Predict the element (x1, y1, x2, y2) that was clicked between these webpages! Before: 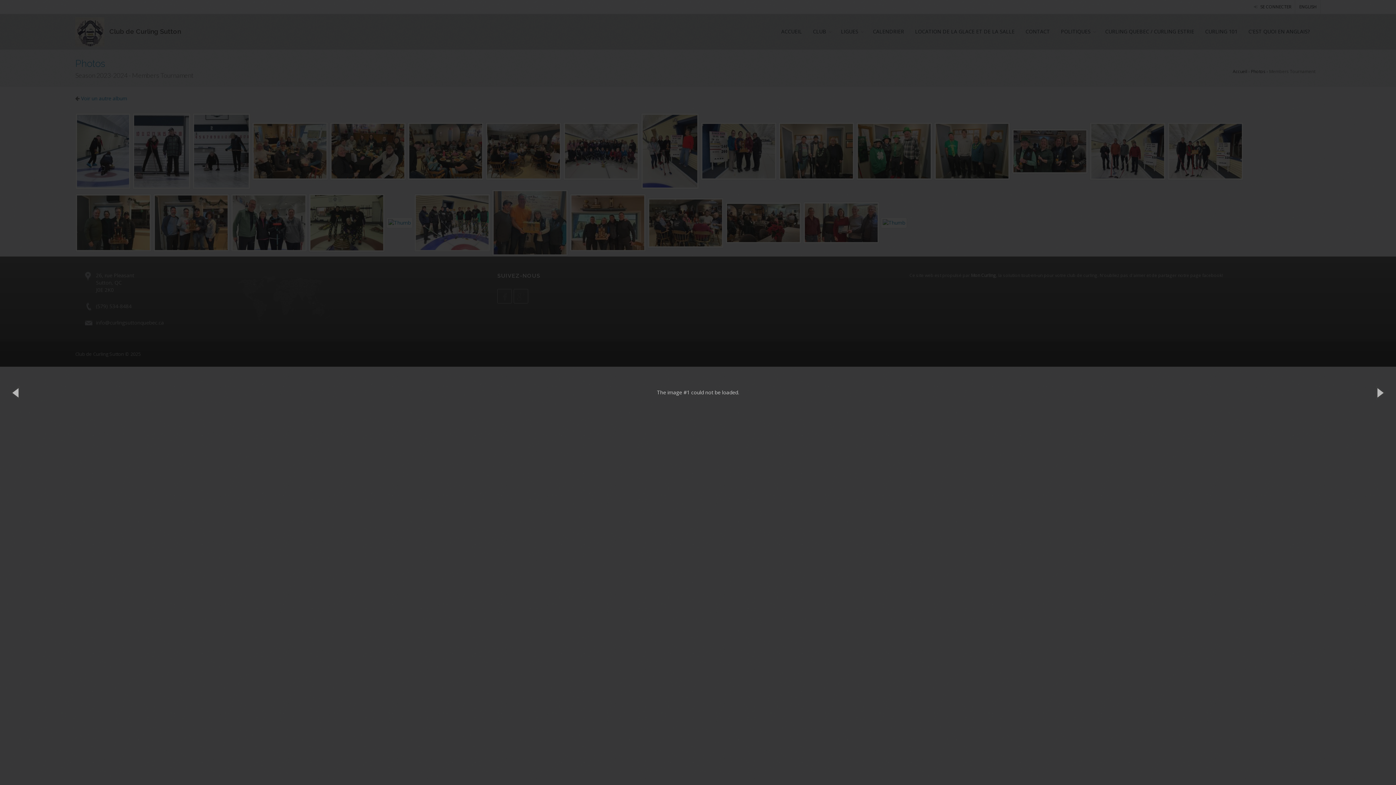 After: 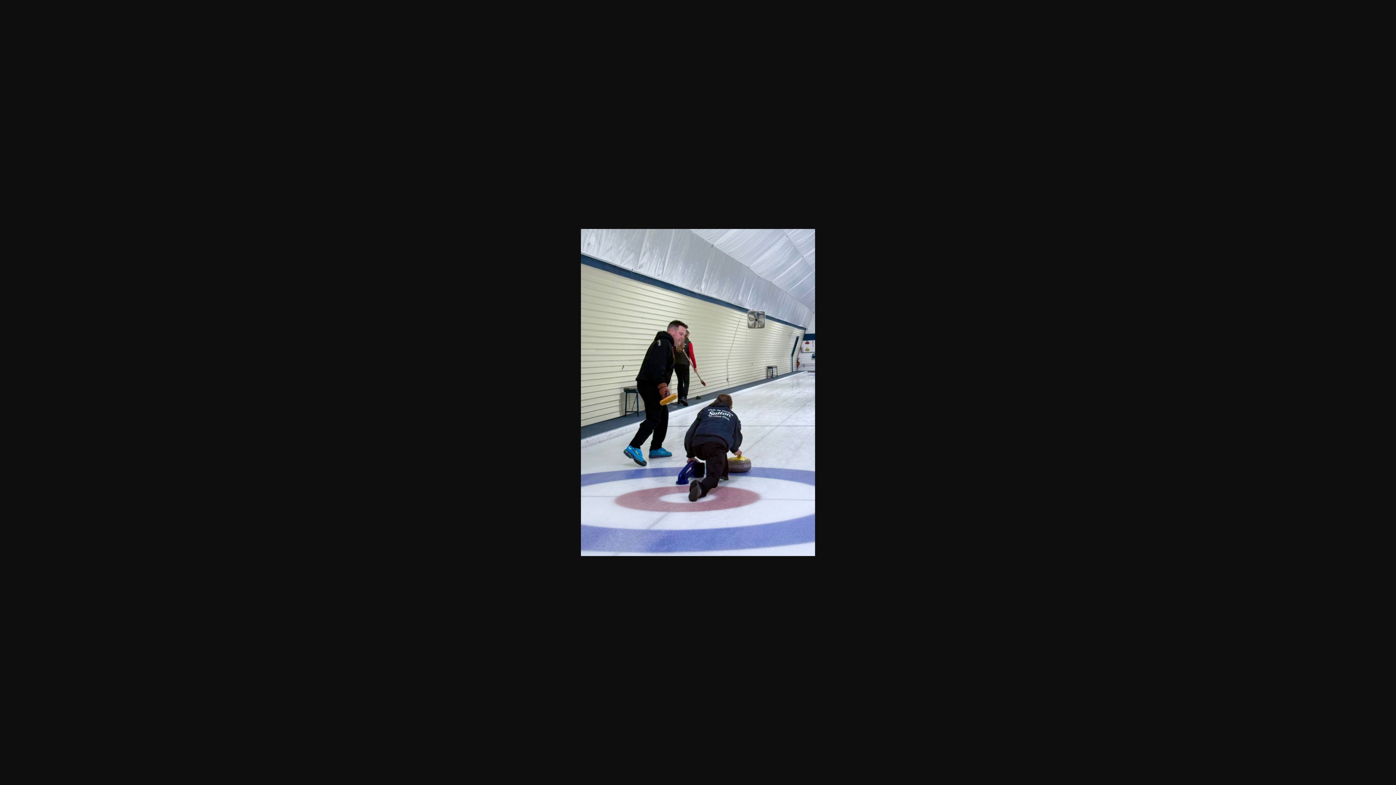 Action: bbox: (657, 389, 689, 395) label: The image #1